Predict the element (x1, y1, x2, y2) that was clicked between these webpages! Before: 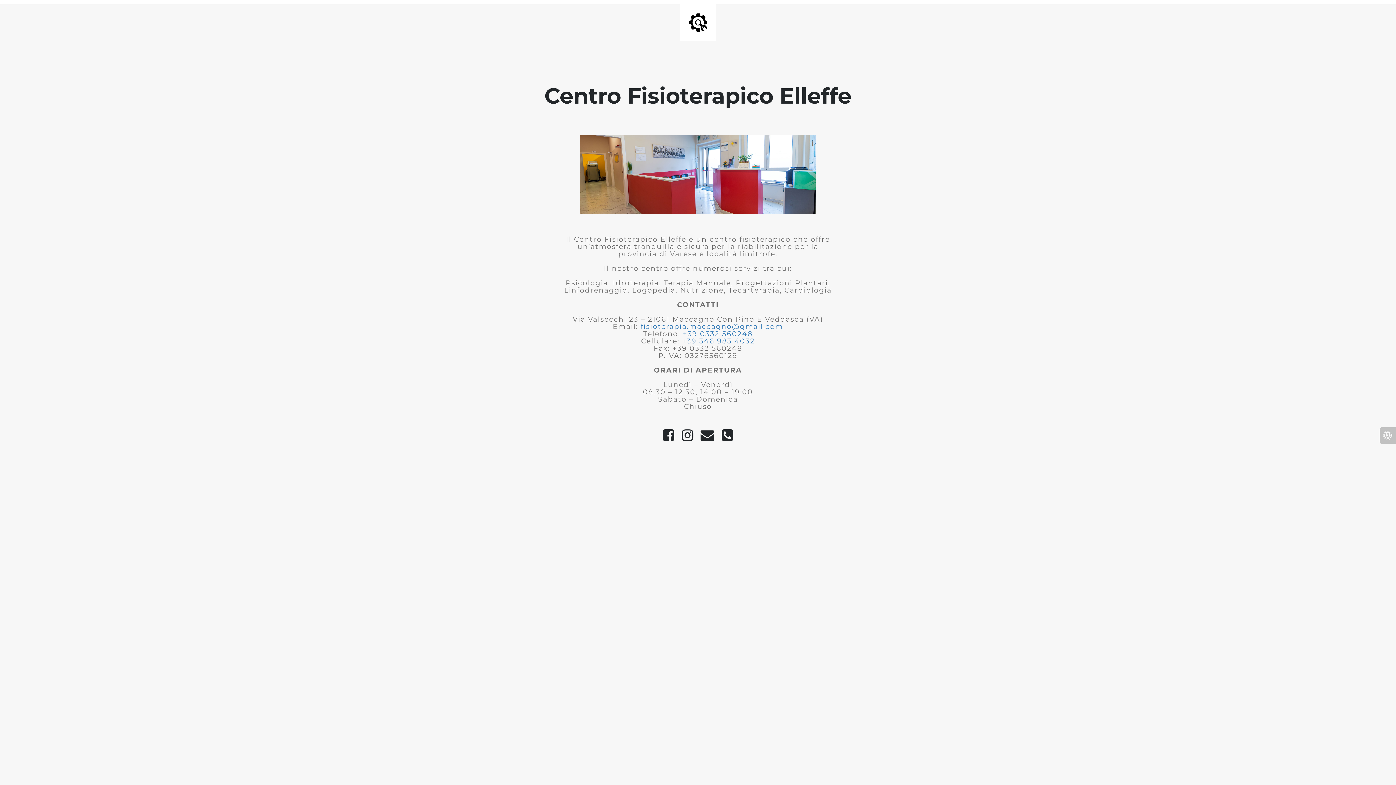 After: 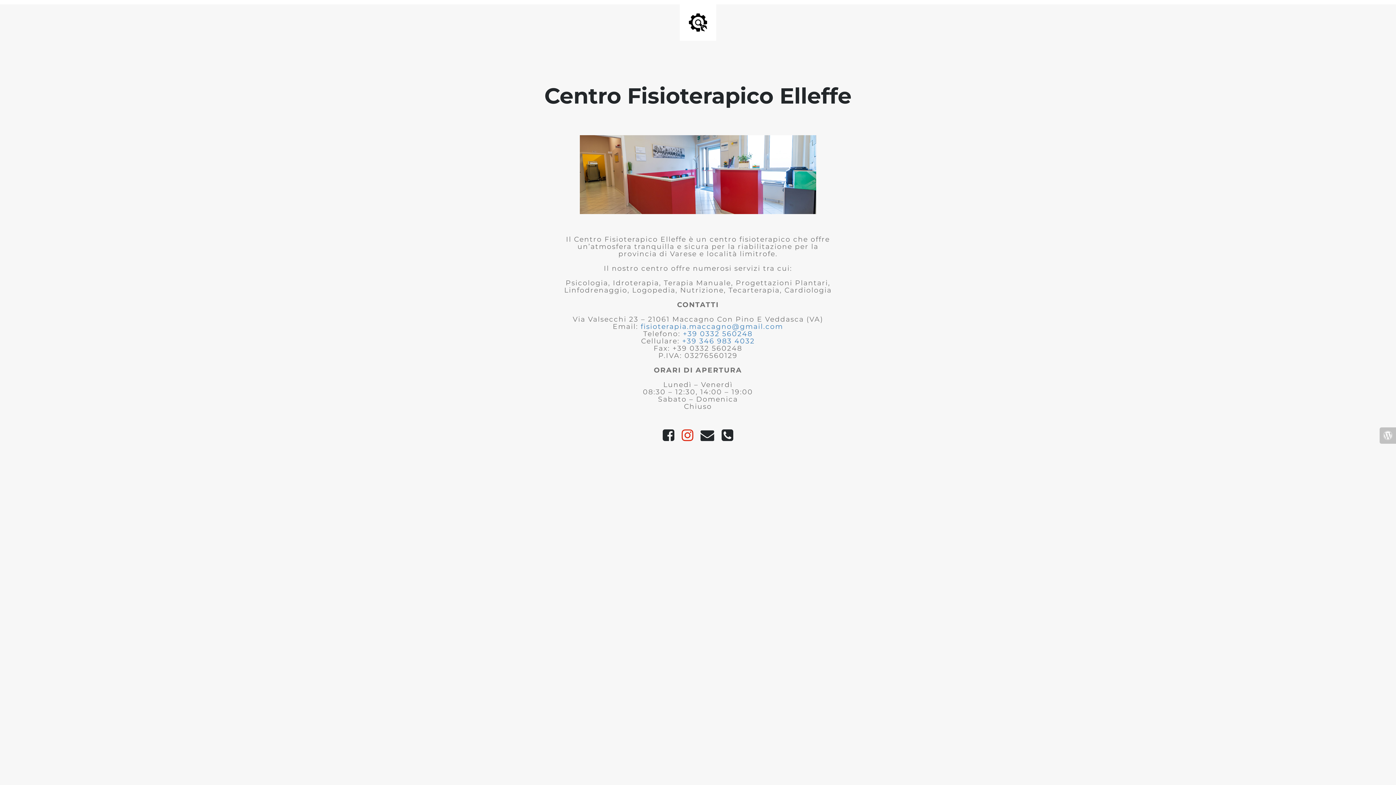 Action: bbox: (678, 436, 697, 441)